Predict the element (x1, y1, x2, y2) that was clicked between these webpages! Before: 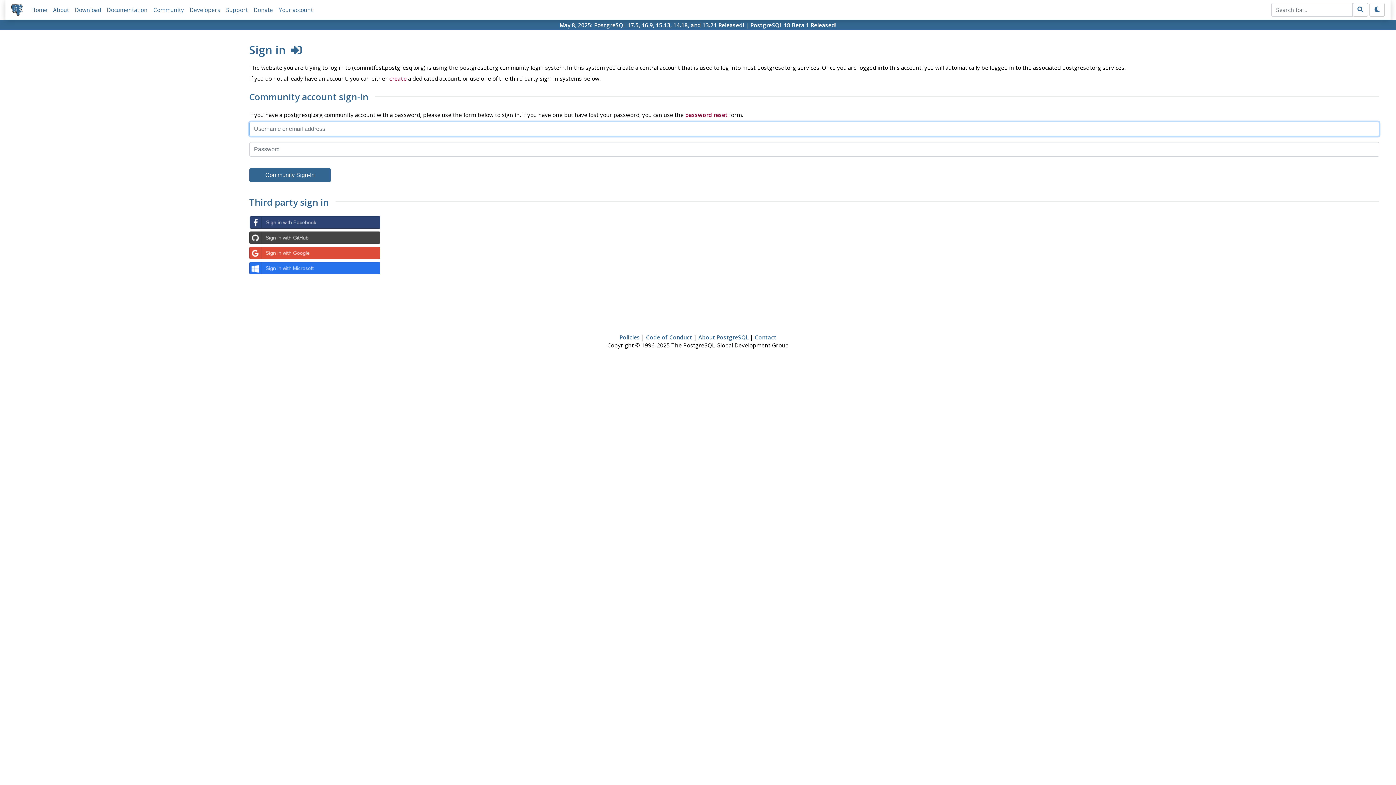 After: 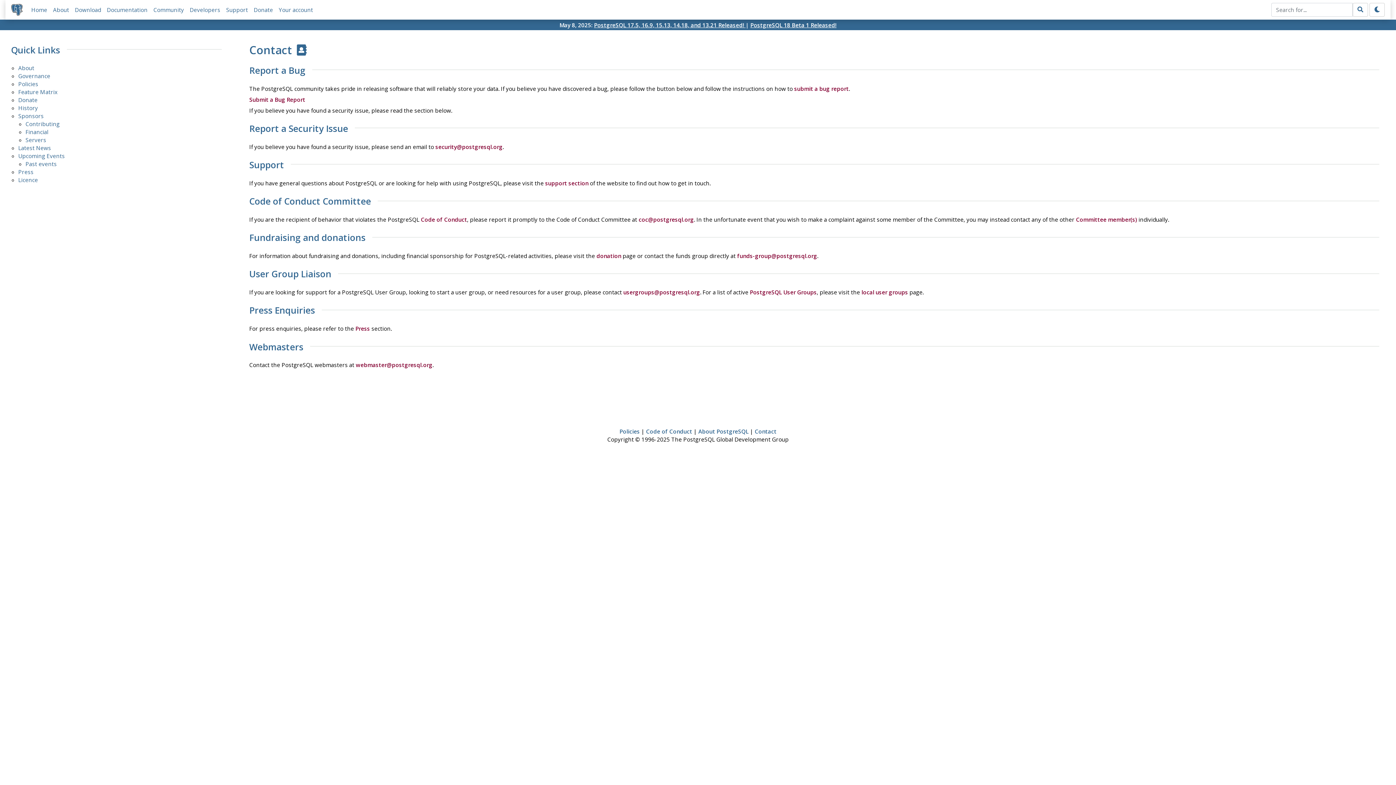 Action: bbox: (754, 333, 776, 340) label: Contact